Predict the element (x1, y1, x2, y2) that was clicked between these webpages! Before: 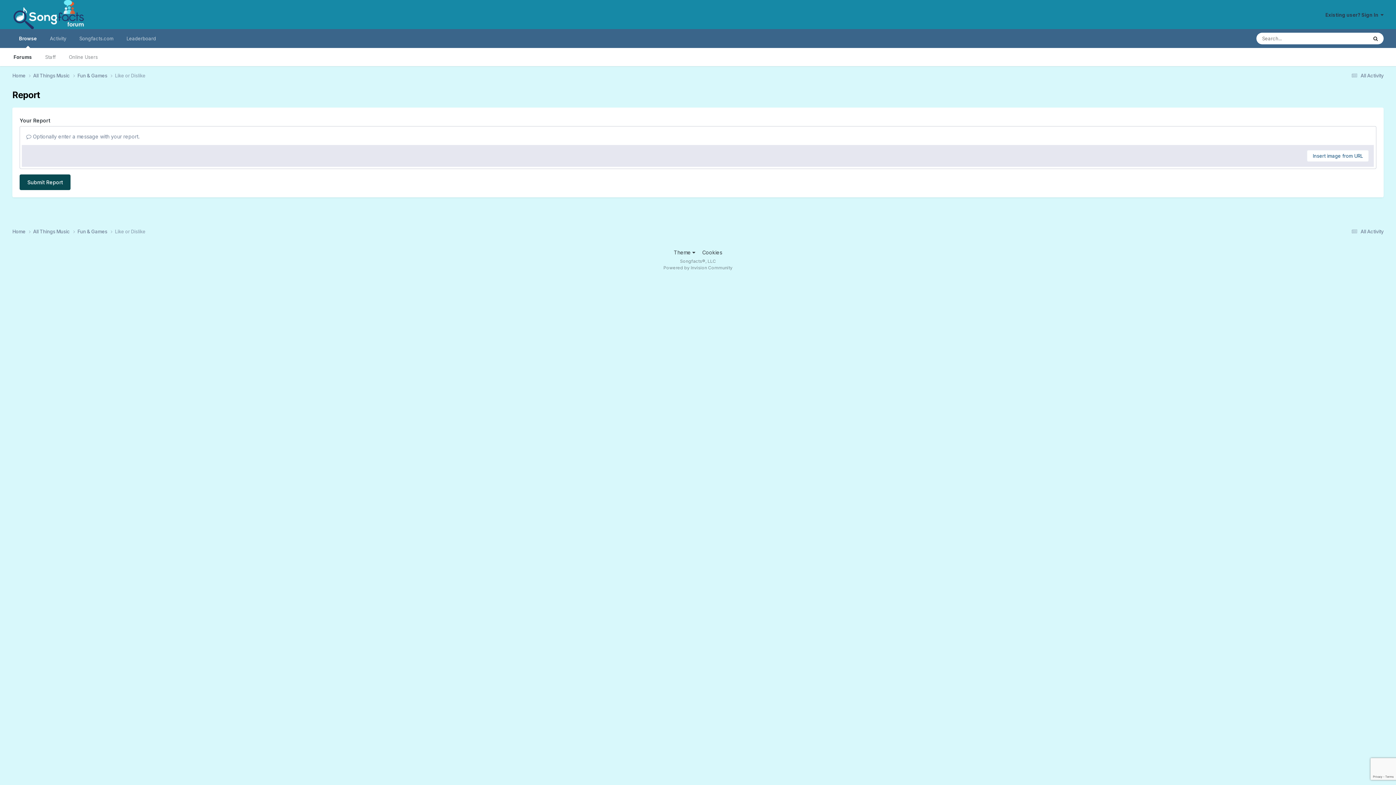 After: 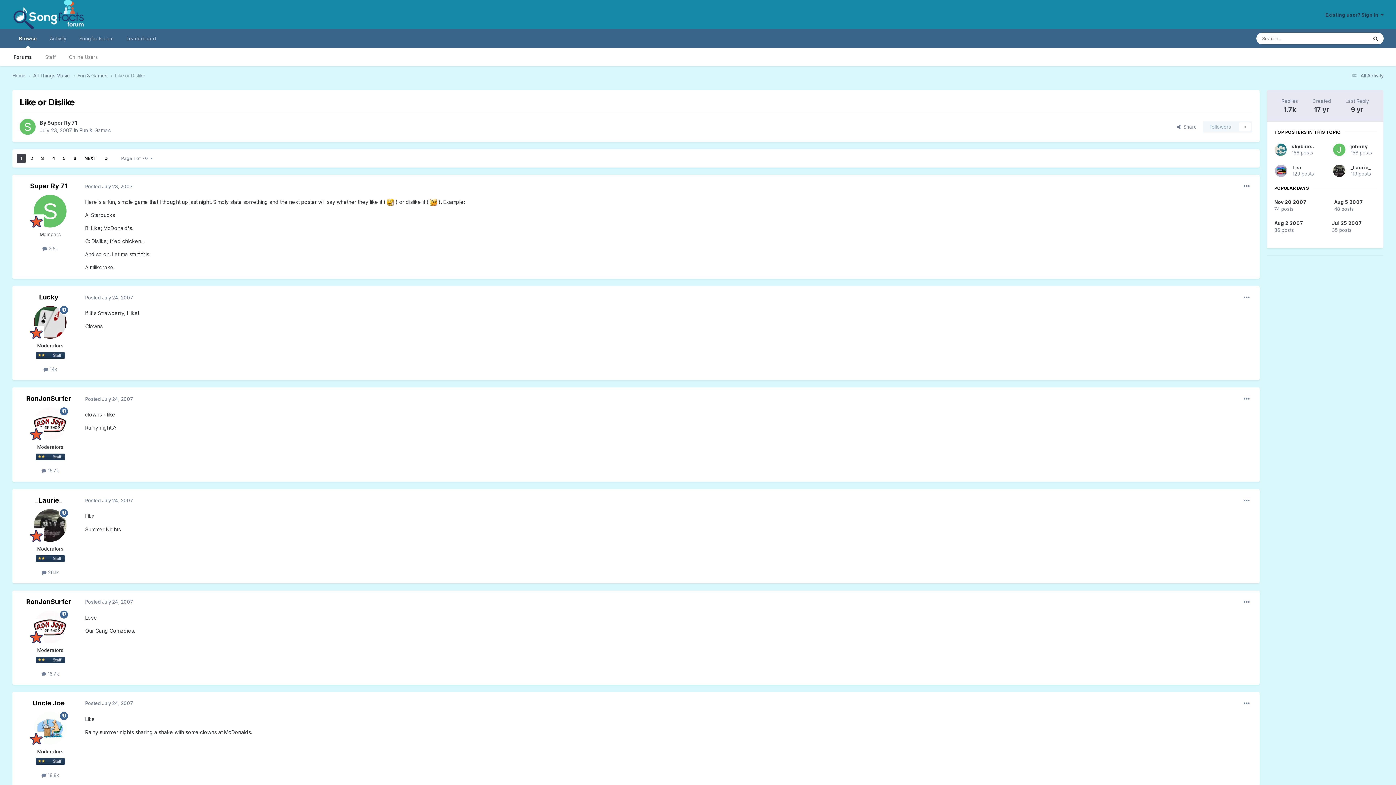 Action: label: Like or Dislike bbox: (114, 72, 145, 78)